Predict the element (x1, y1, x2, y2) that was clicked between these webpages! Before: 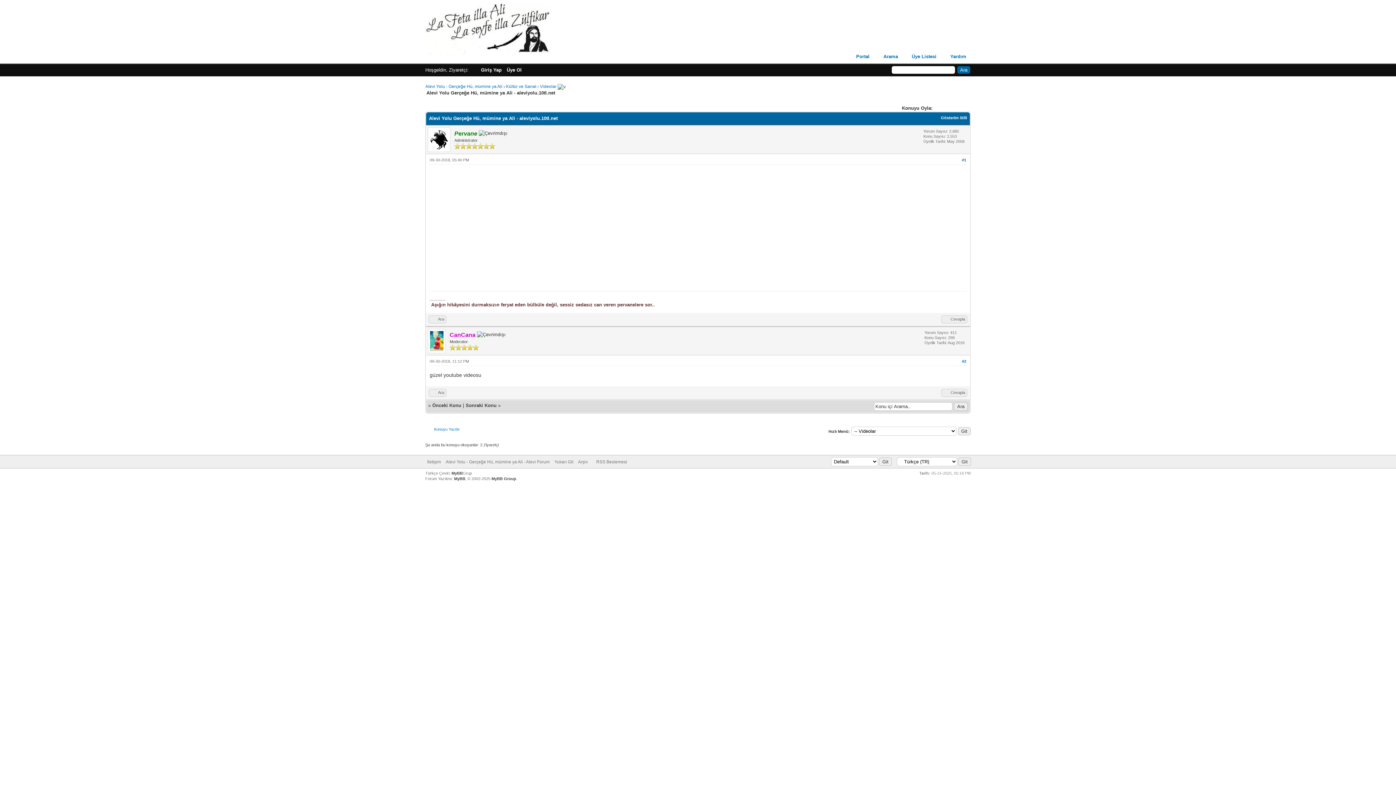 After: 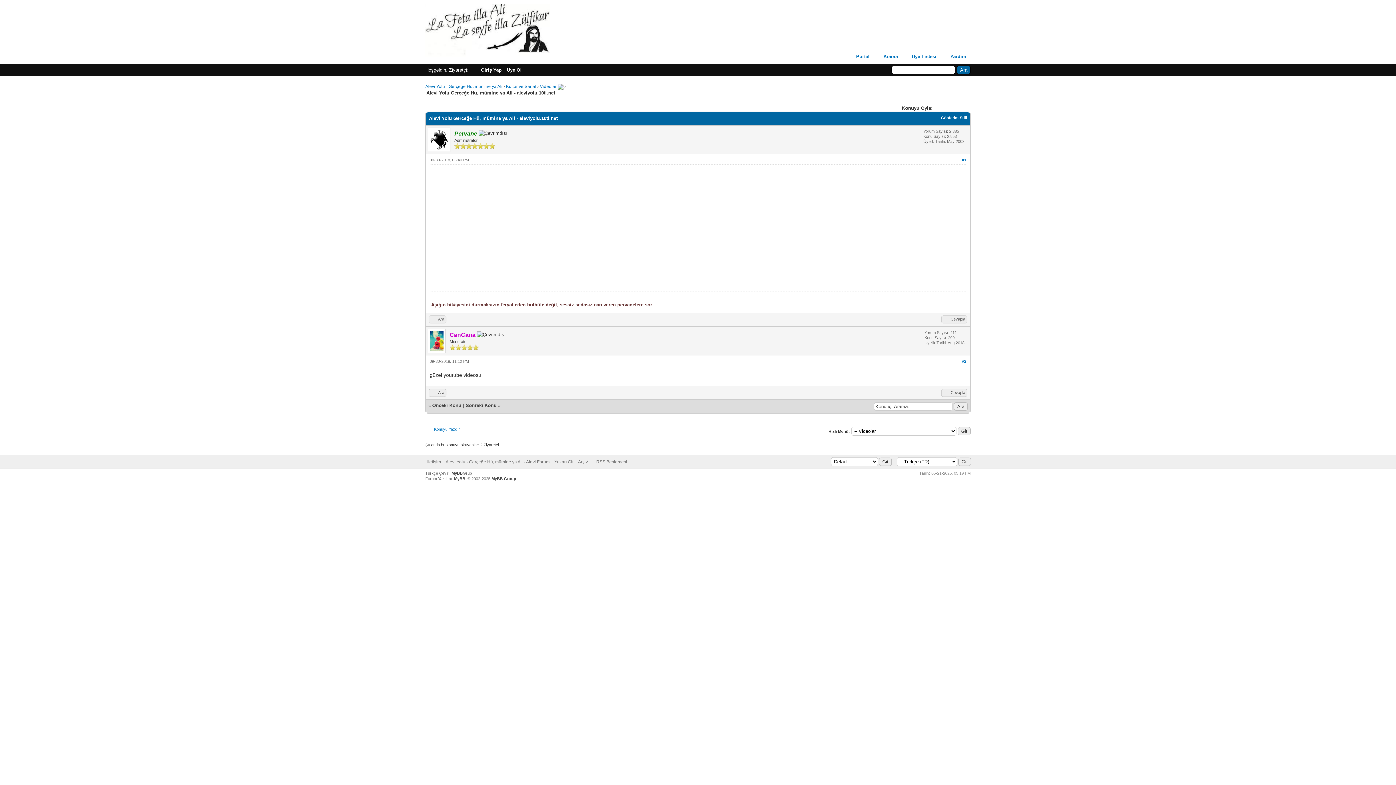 Action: label: #2 bbox: (962, 359, 966, 363)